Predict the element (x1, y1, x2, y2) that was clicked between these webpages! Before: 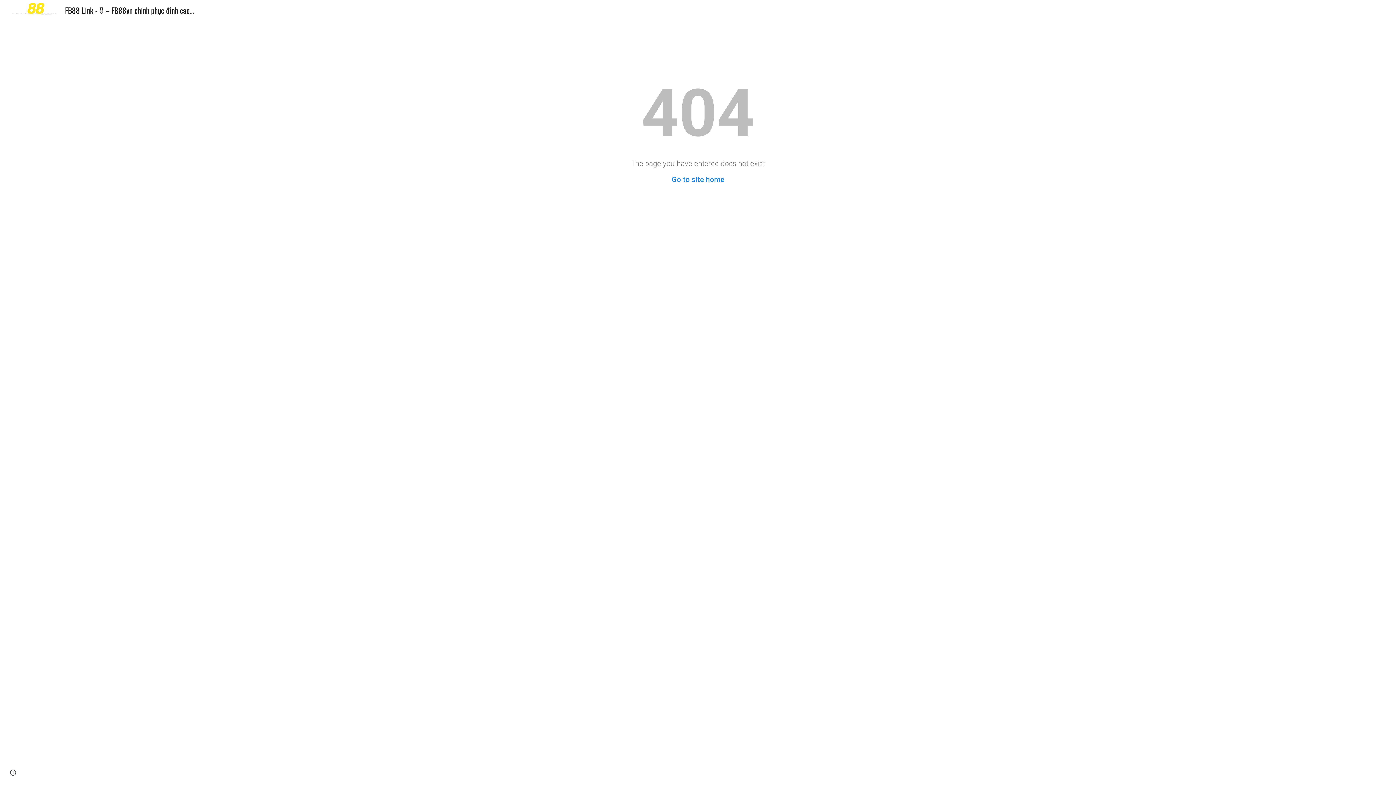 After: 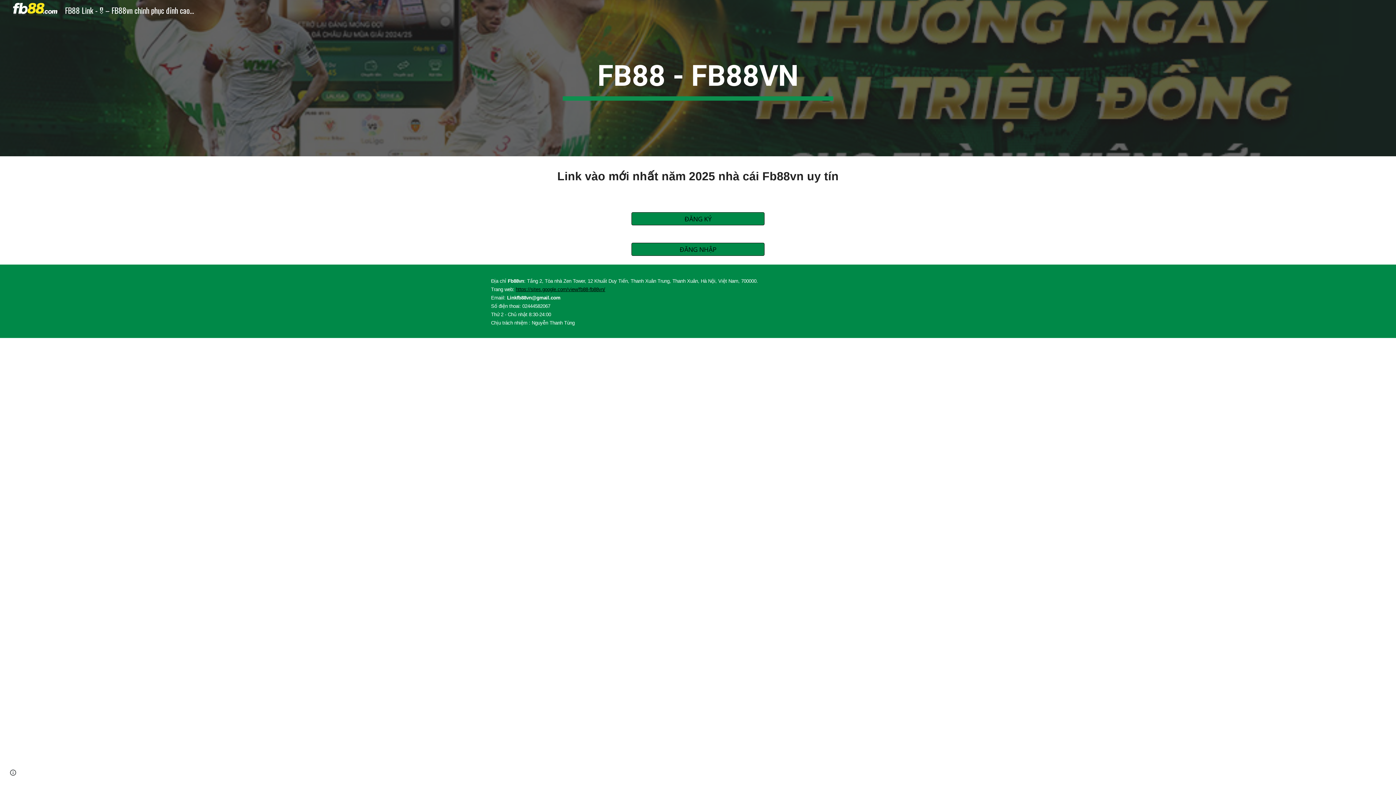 Action: label: Go to site home bbox: (671, 175, 724, 184)